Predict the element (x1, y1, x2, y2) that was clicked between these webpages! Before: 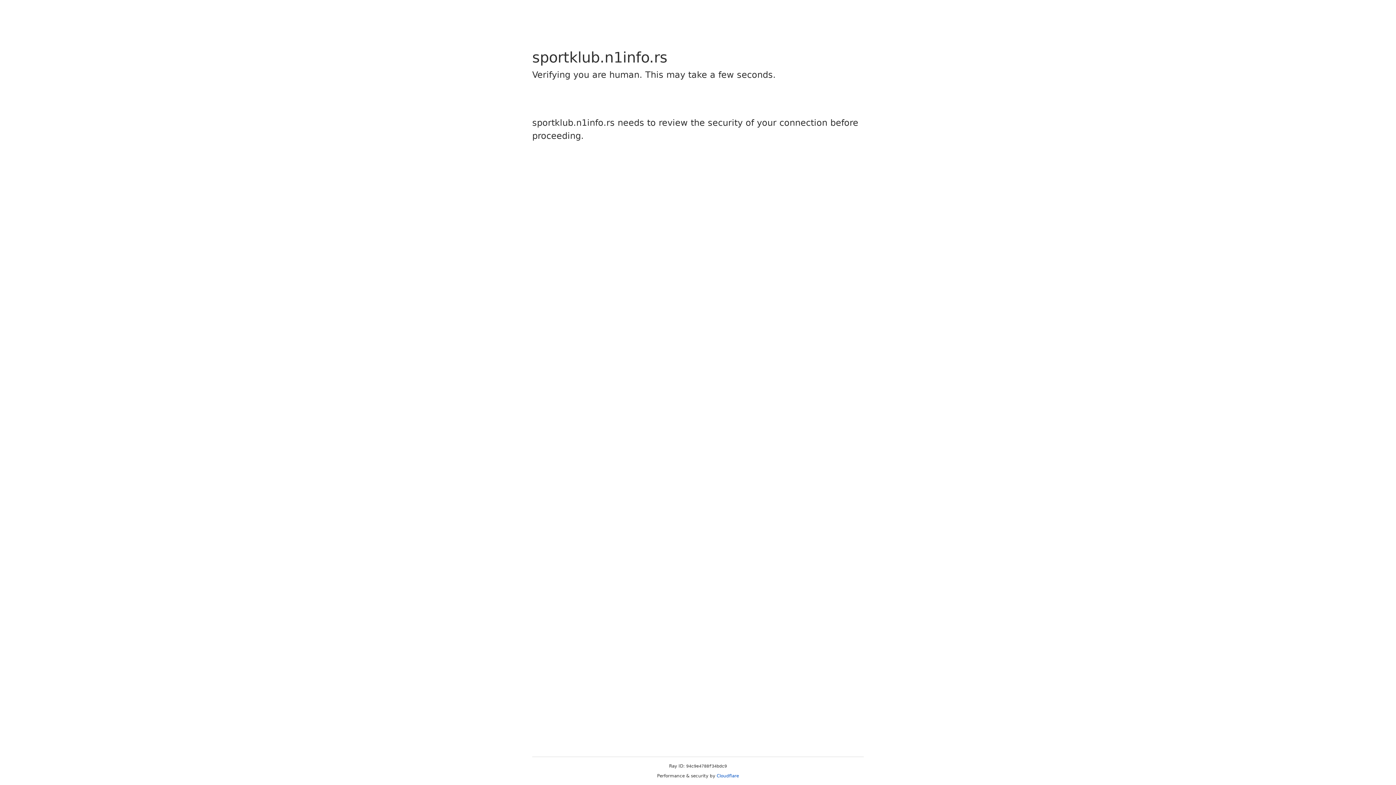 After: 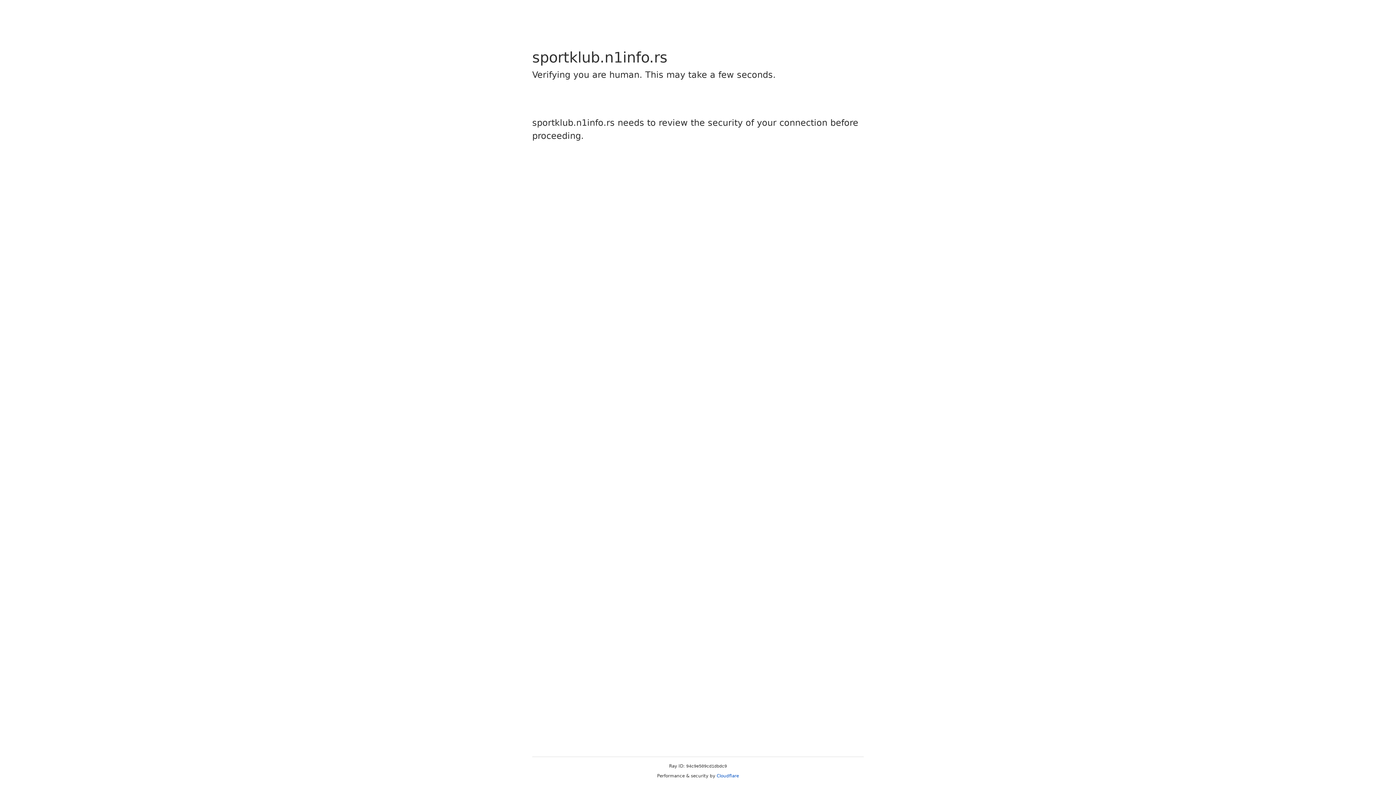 Action: label: Cloudflare bbox: (716, 773, 739, 778)